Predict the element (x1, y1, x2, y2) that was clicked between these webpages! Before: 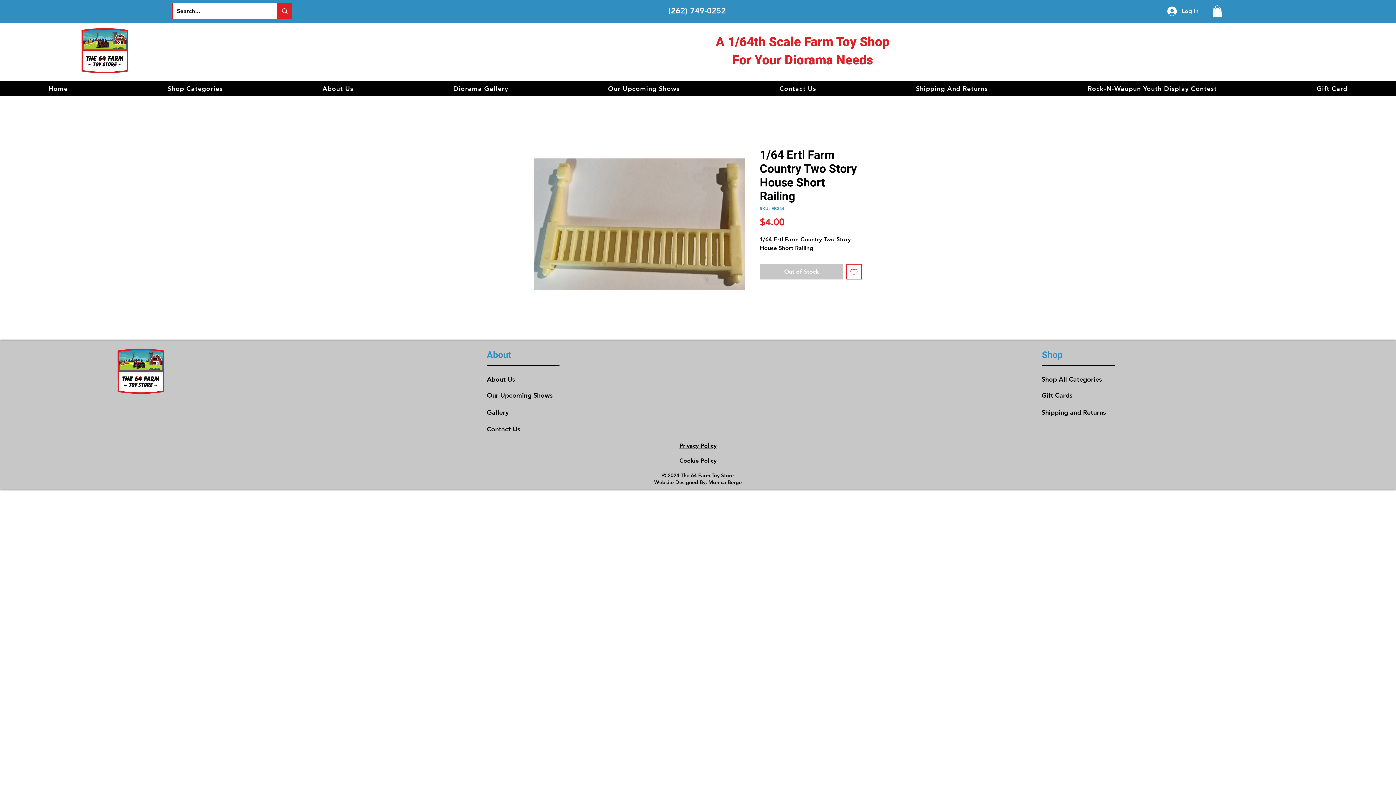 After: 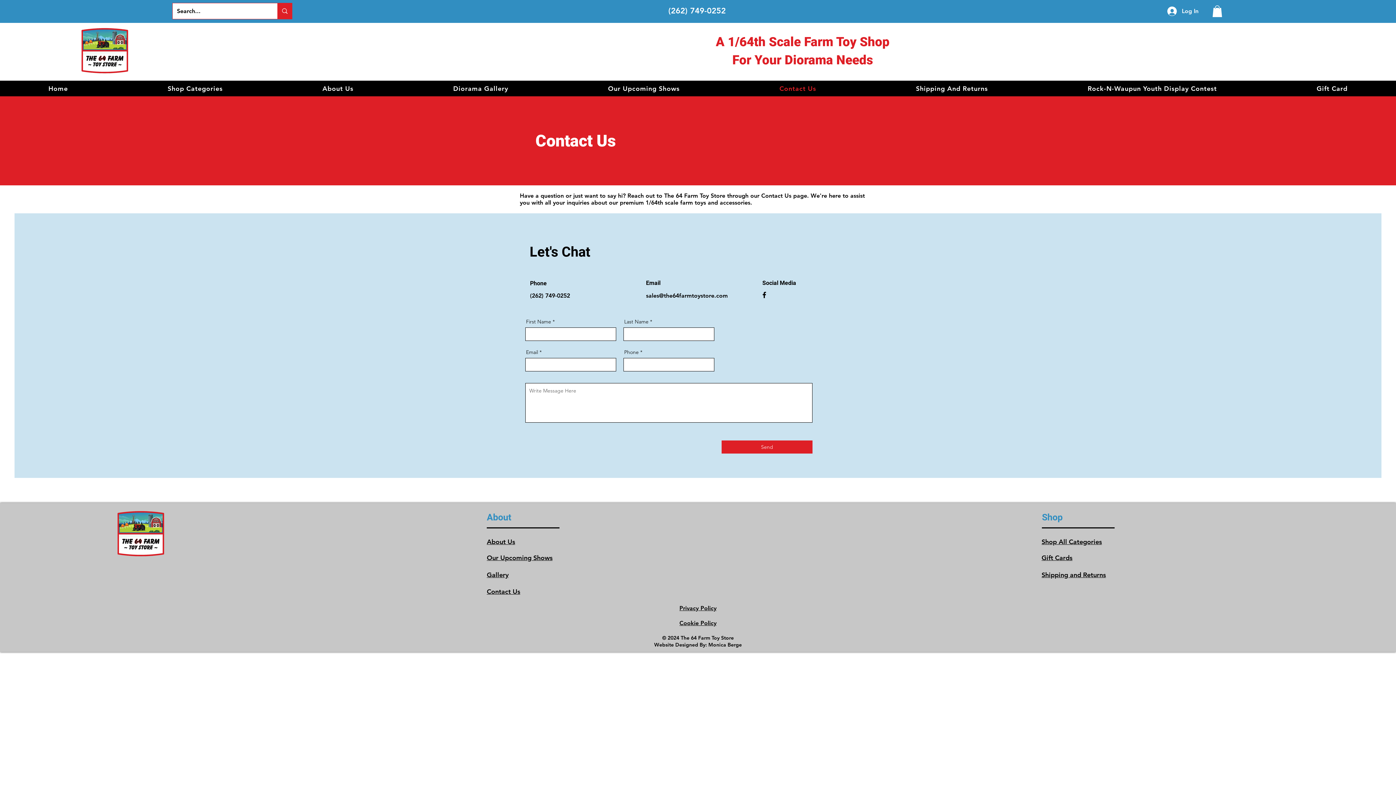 Action: label: Contact Us bbox: (731, 80, 864, 96)